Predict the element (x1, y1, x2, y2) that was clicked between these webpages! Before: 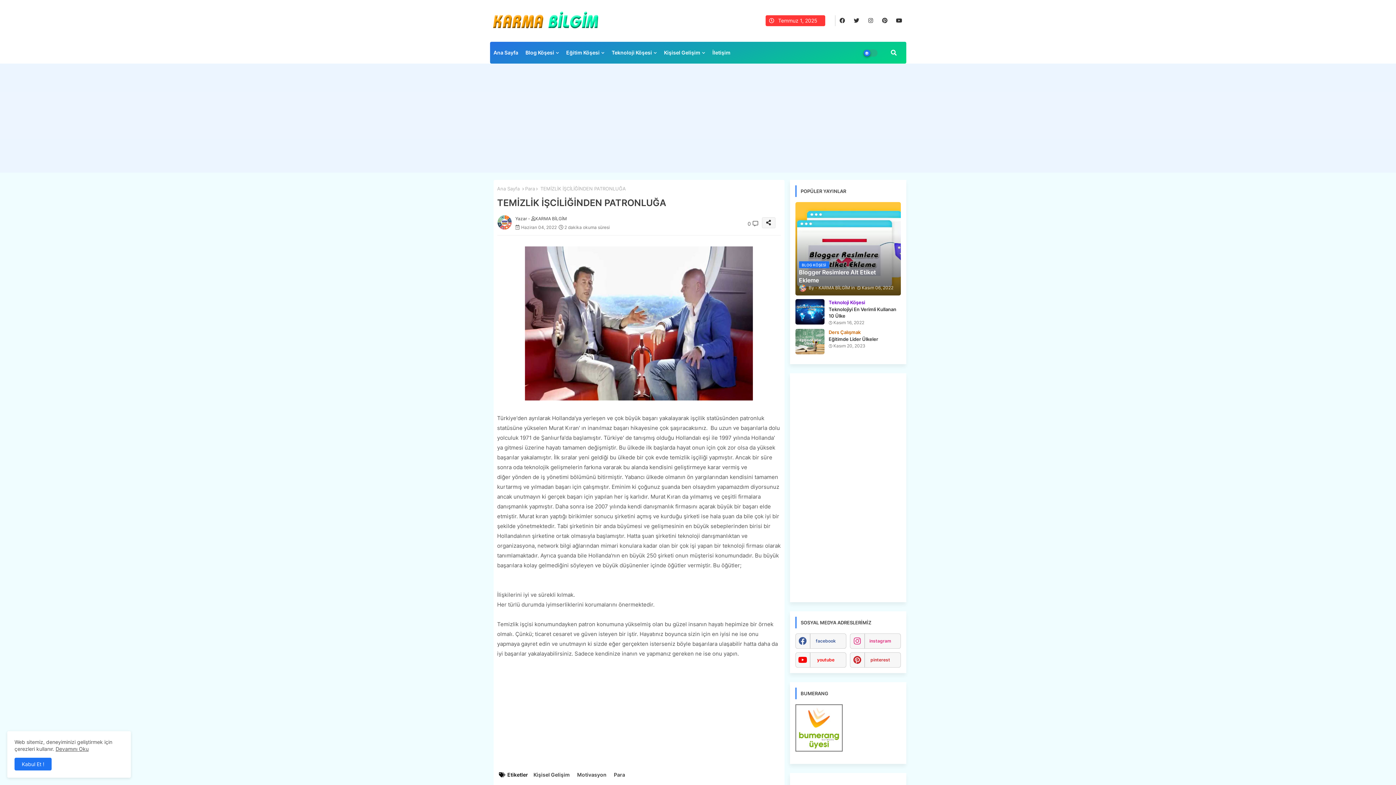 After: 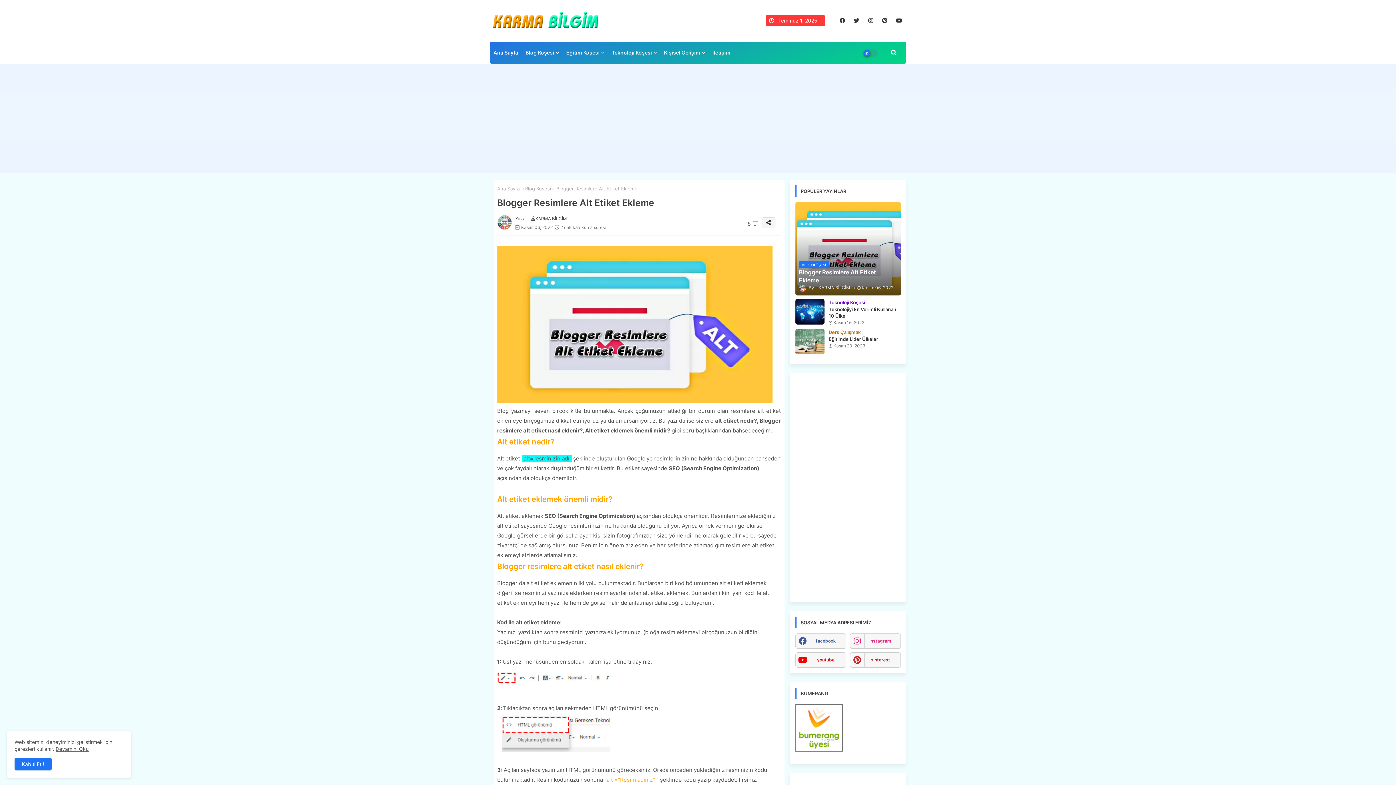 Action: bbox: (795, 202, 900, 295) label: BLOG KÖŞESİ
Blogger Resimlere Alt Etiket Ekleme
 KARMA BİLGİM Kasım 06, 2022